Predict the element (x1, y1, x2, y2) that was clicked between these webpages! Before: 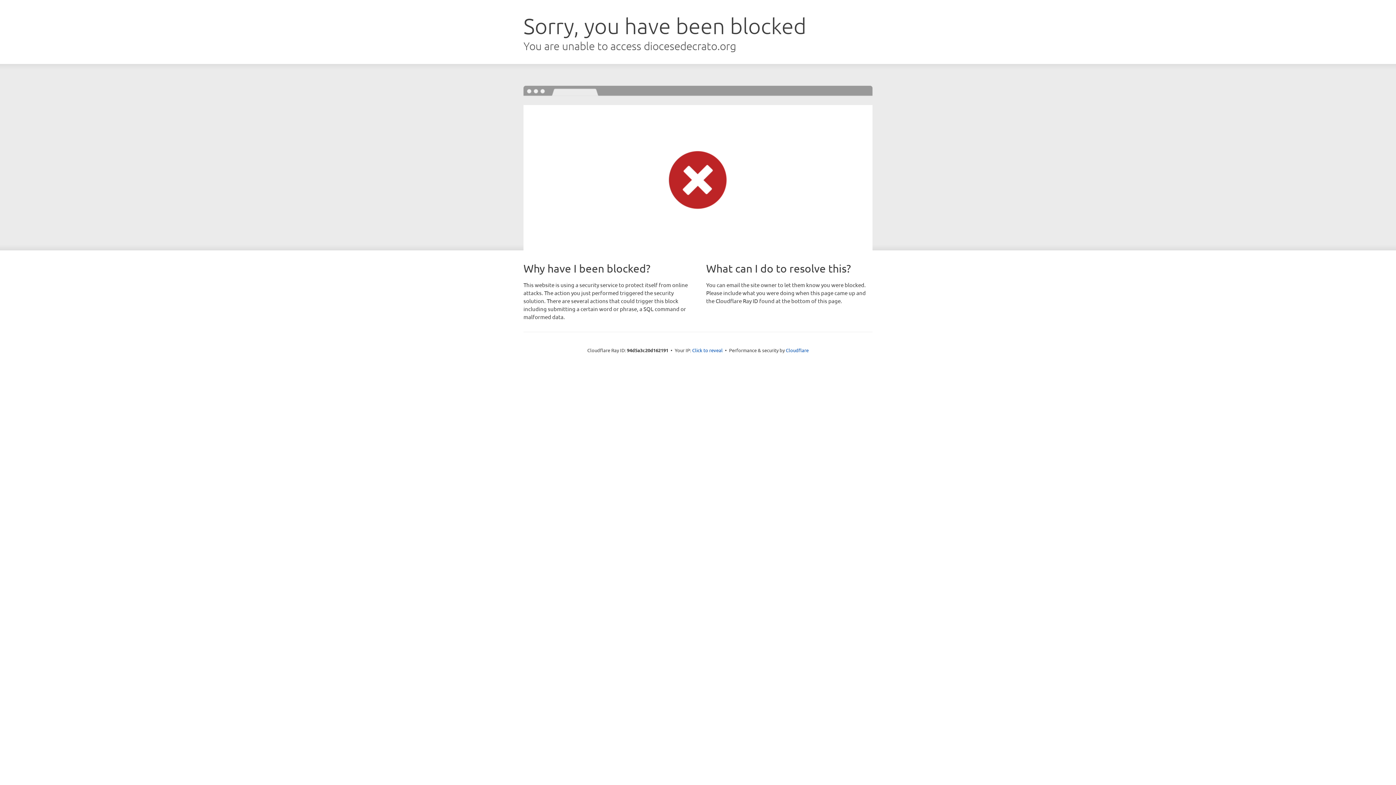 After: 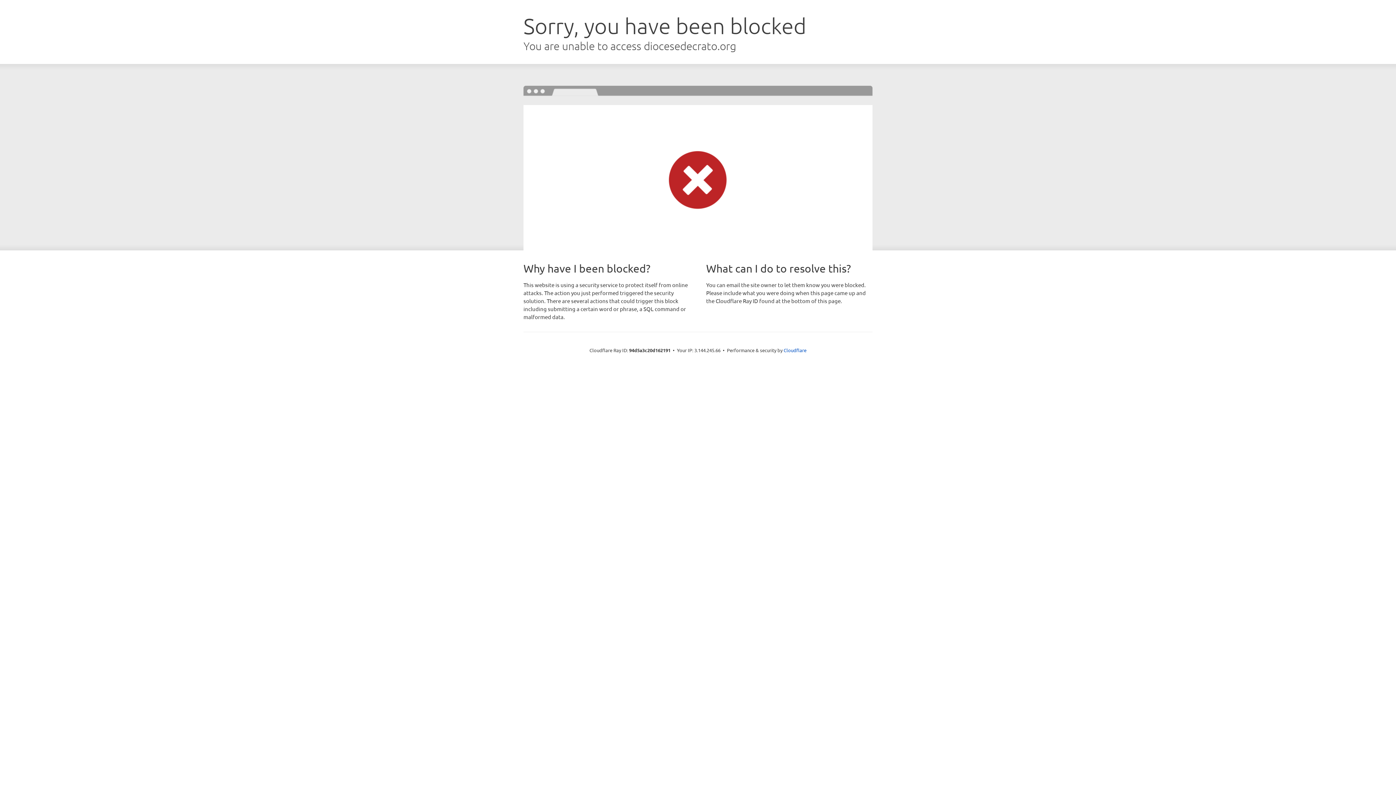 Action: label: Click to reveal bbox: (692, 346, 722, 353)